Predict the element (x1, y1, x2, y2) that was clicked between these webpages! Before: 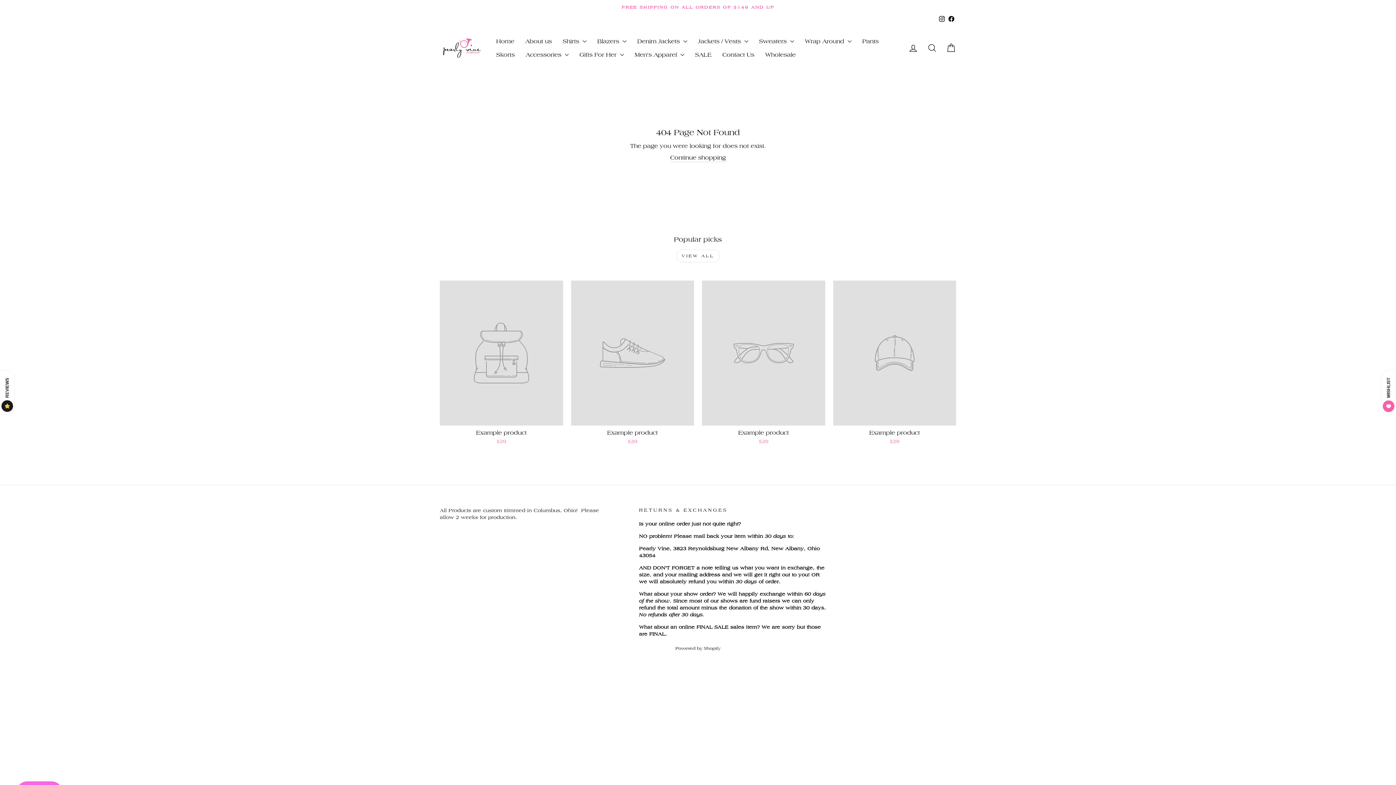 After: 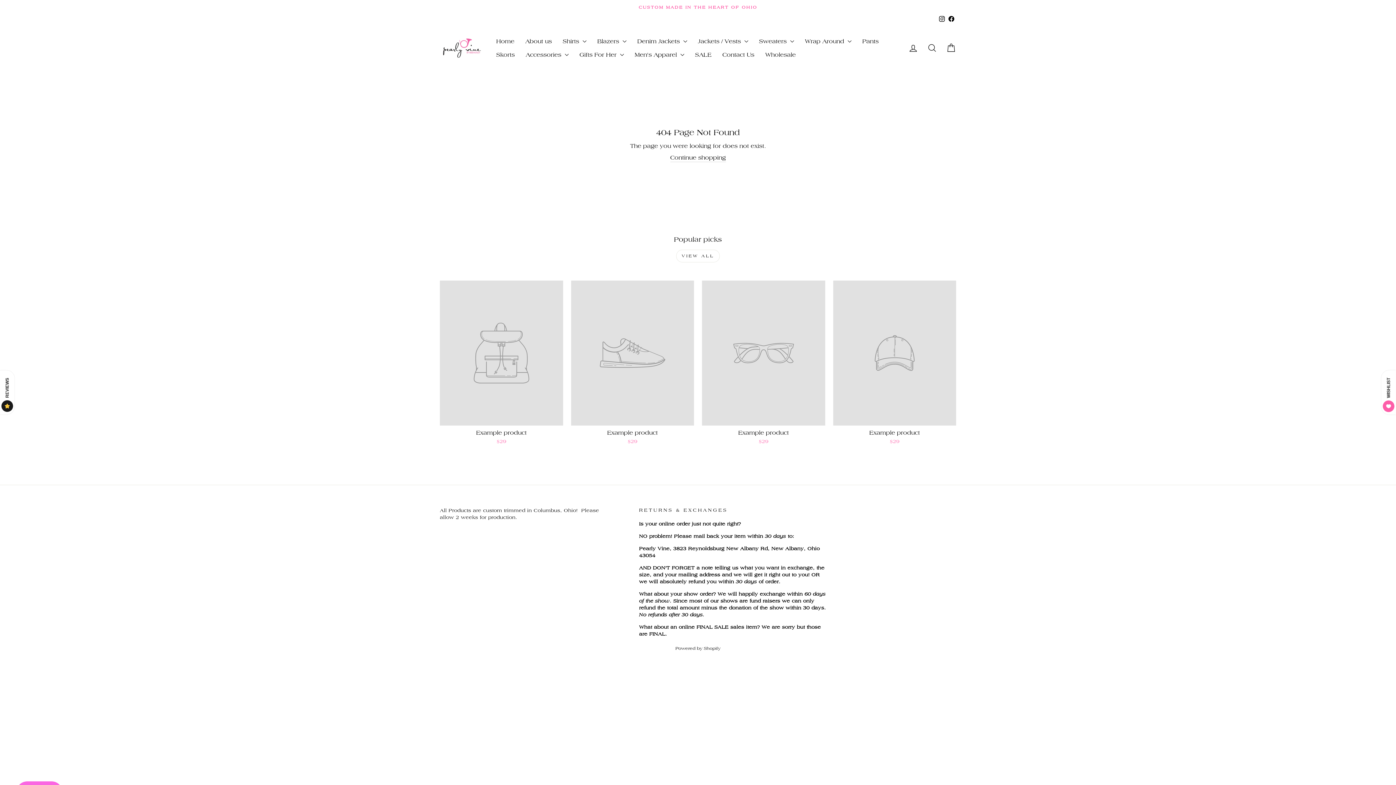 Action: bbox: (833, 280, 956, 446) label: Example product
$29